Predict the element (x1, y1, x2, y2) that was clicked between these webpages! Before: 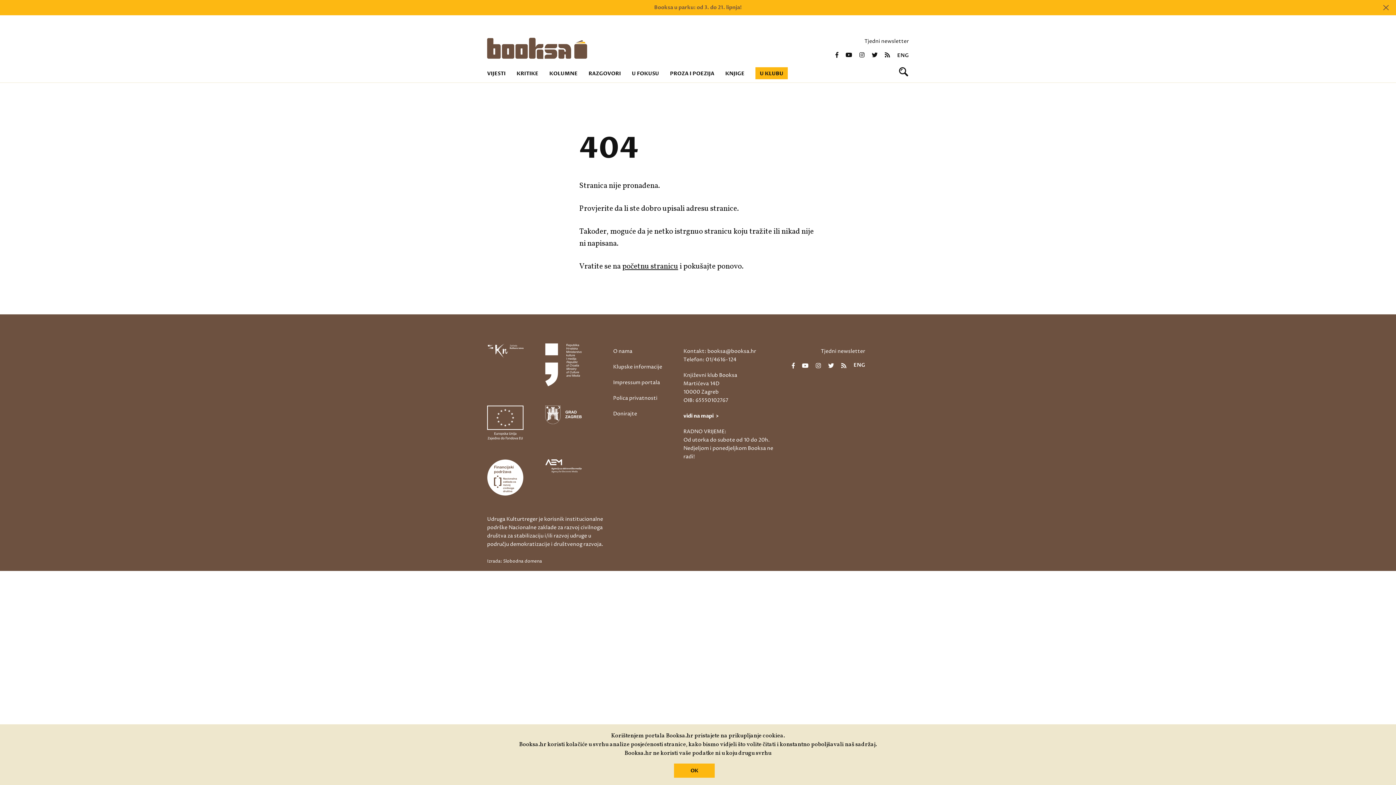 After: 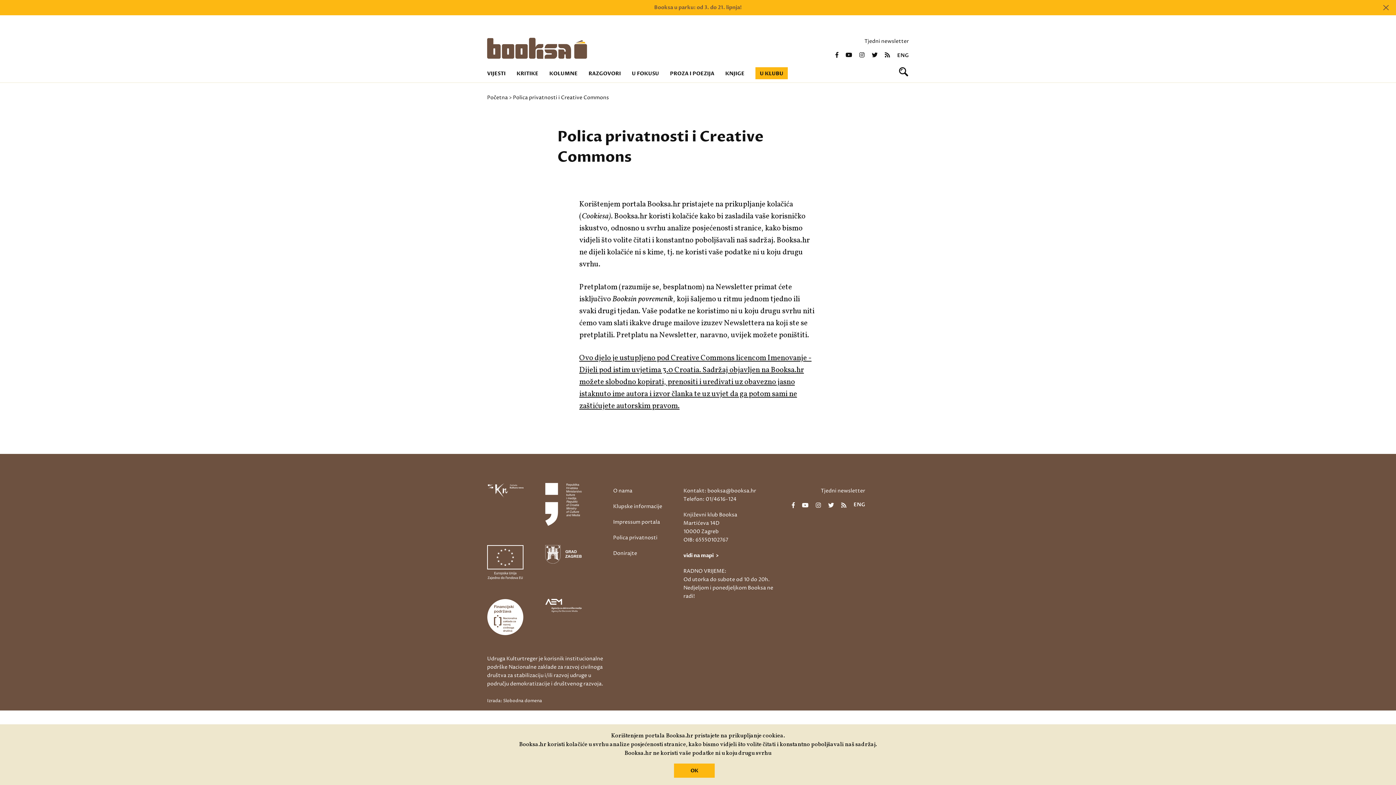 Action: label: Polica privatnosti bbox: (613, 394, 657, 401)